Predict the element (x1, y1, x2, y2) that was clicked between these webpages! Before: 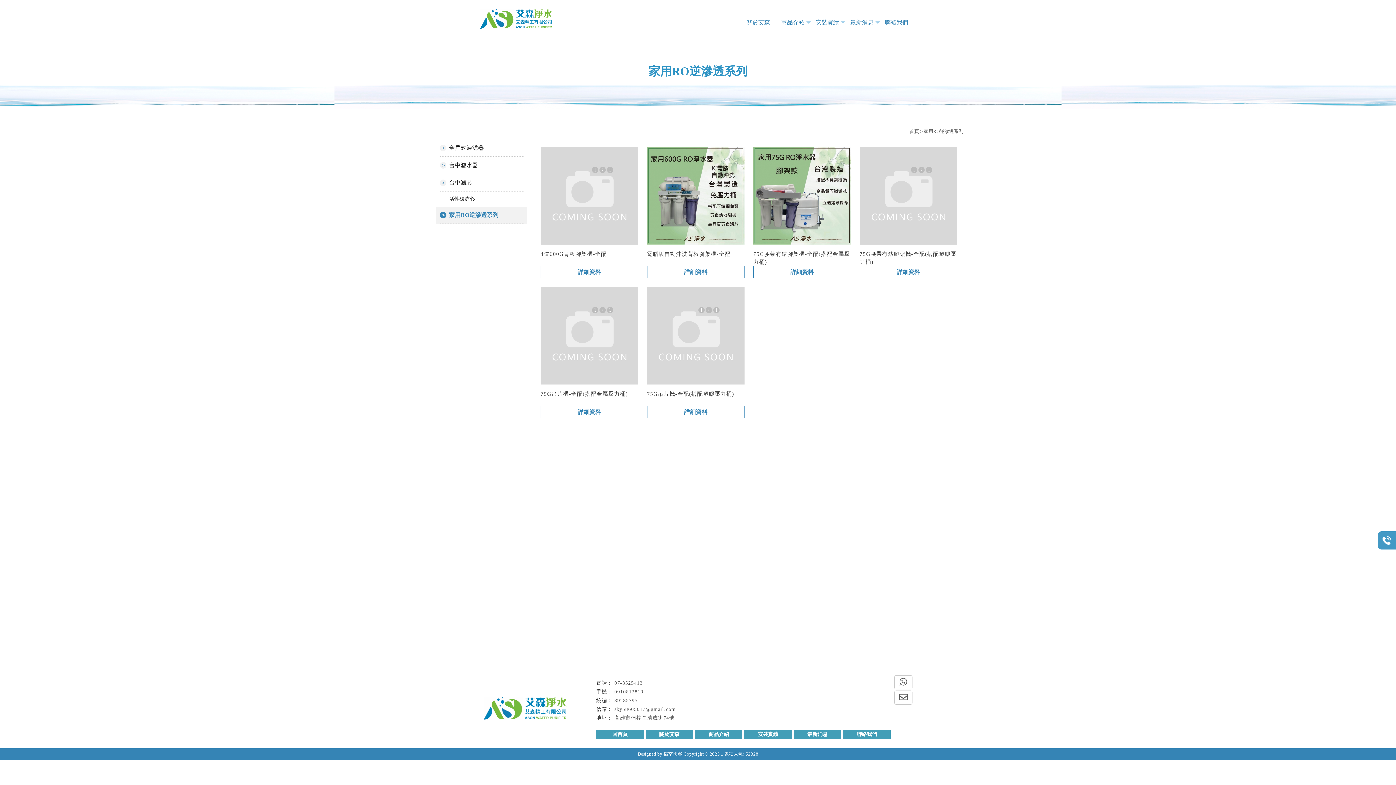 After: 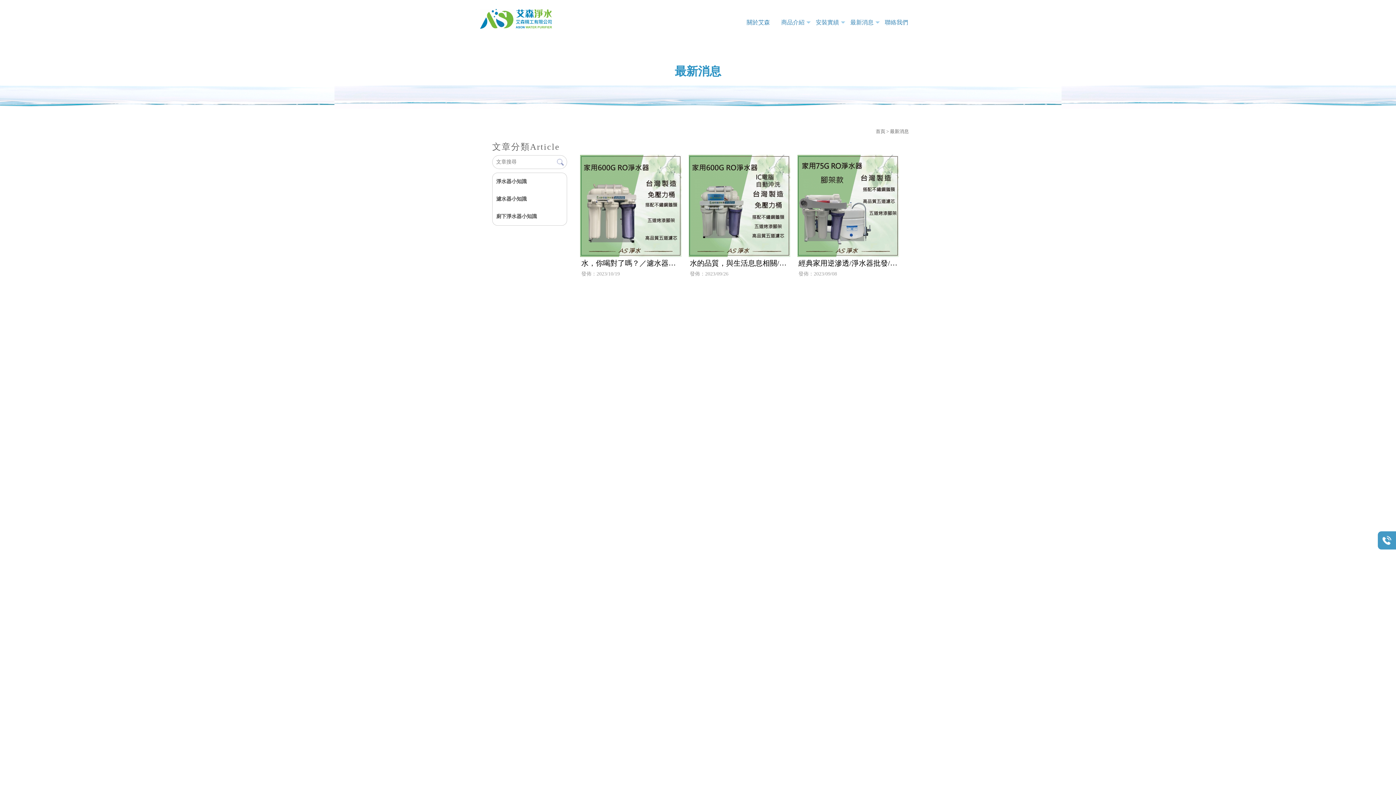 Action: bbox: (850, 15, 880, 29) label: 最新消息